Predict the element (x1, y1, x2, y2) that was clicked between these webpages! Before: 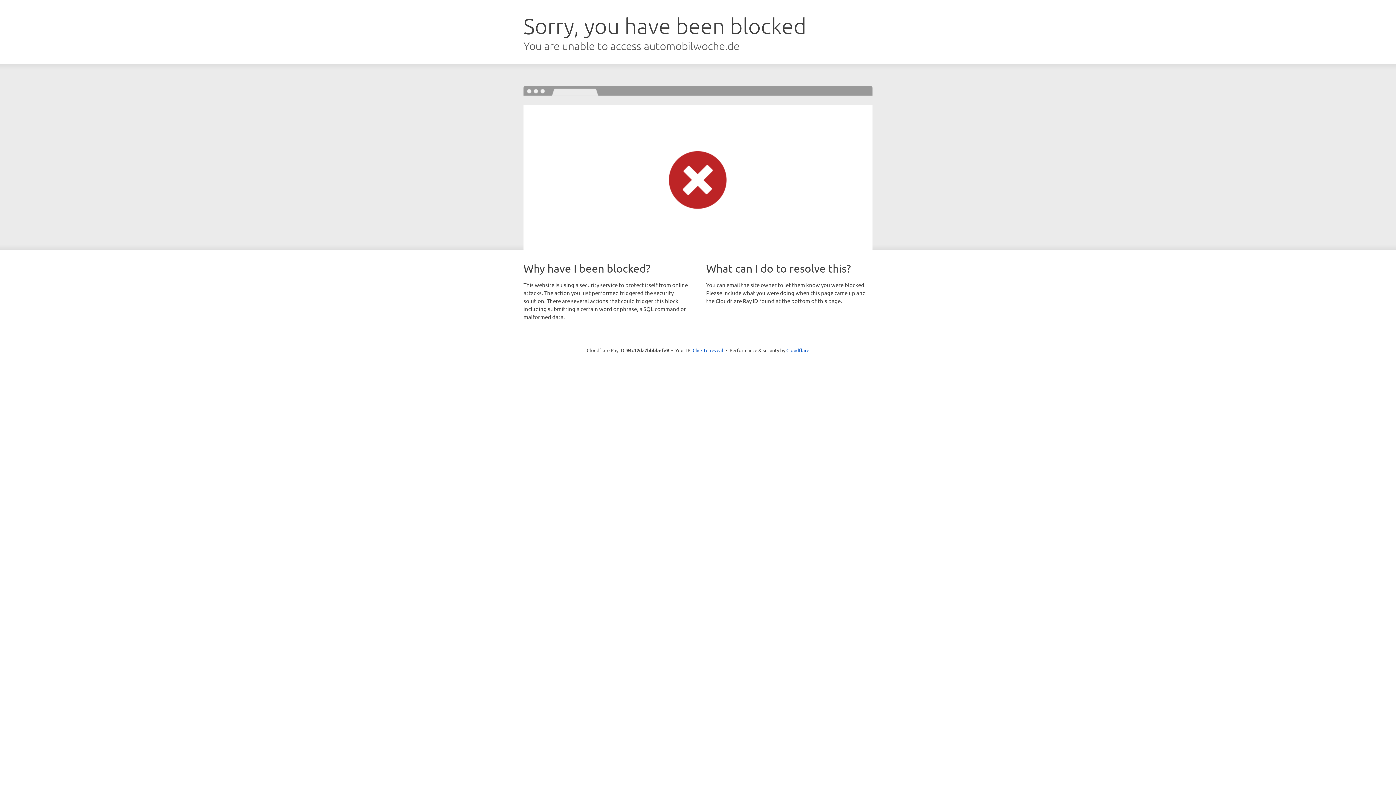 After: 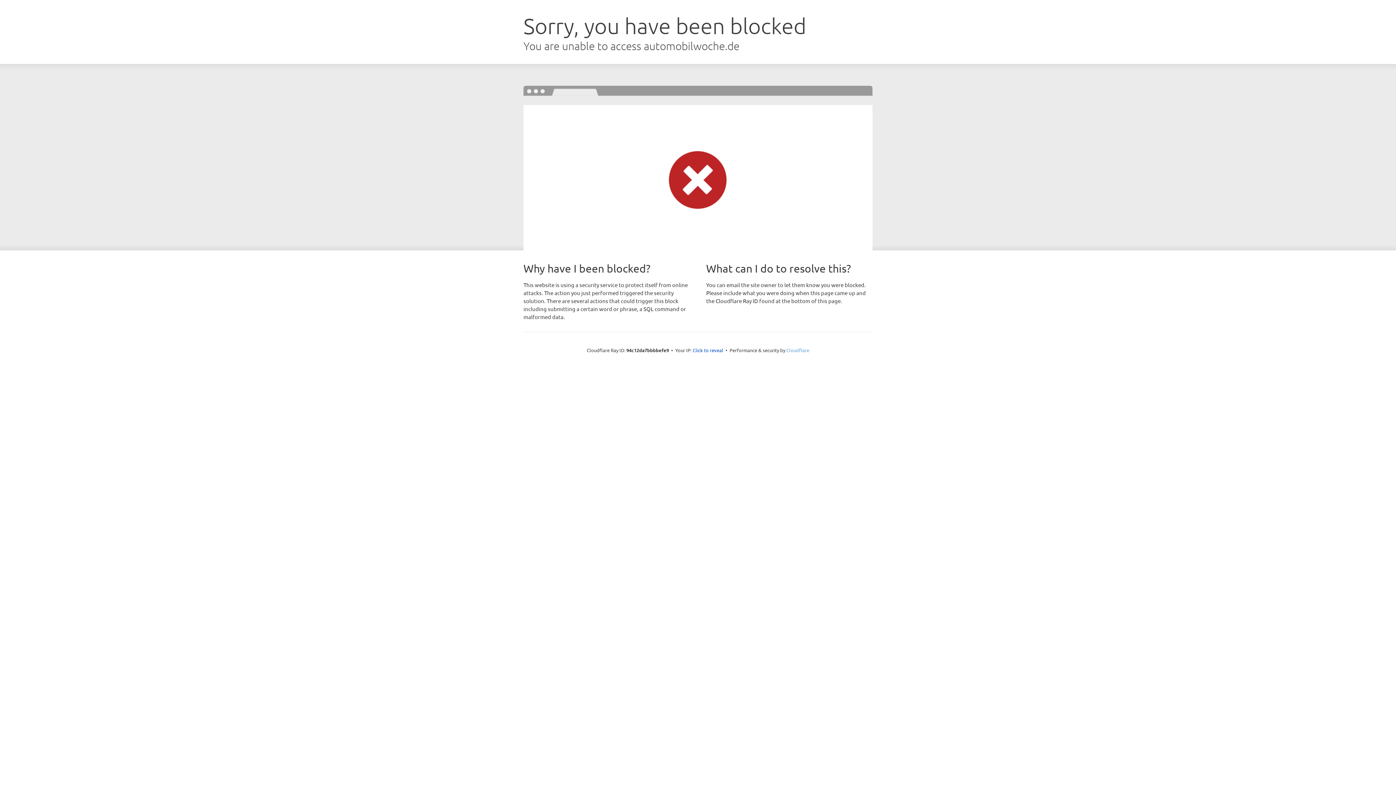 Action: label: Cloudflare bbox: (786, 347, 809, 353)